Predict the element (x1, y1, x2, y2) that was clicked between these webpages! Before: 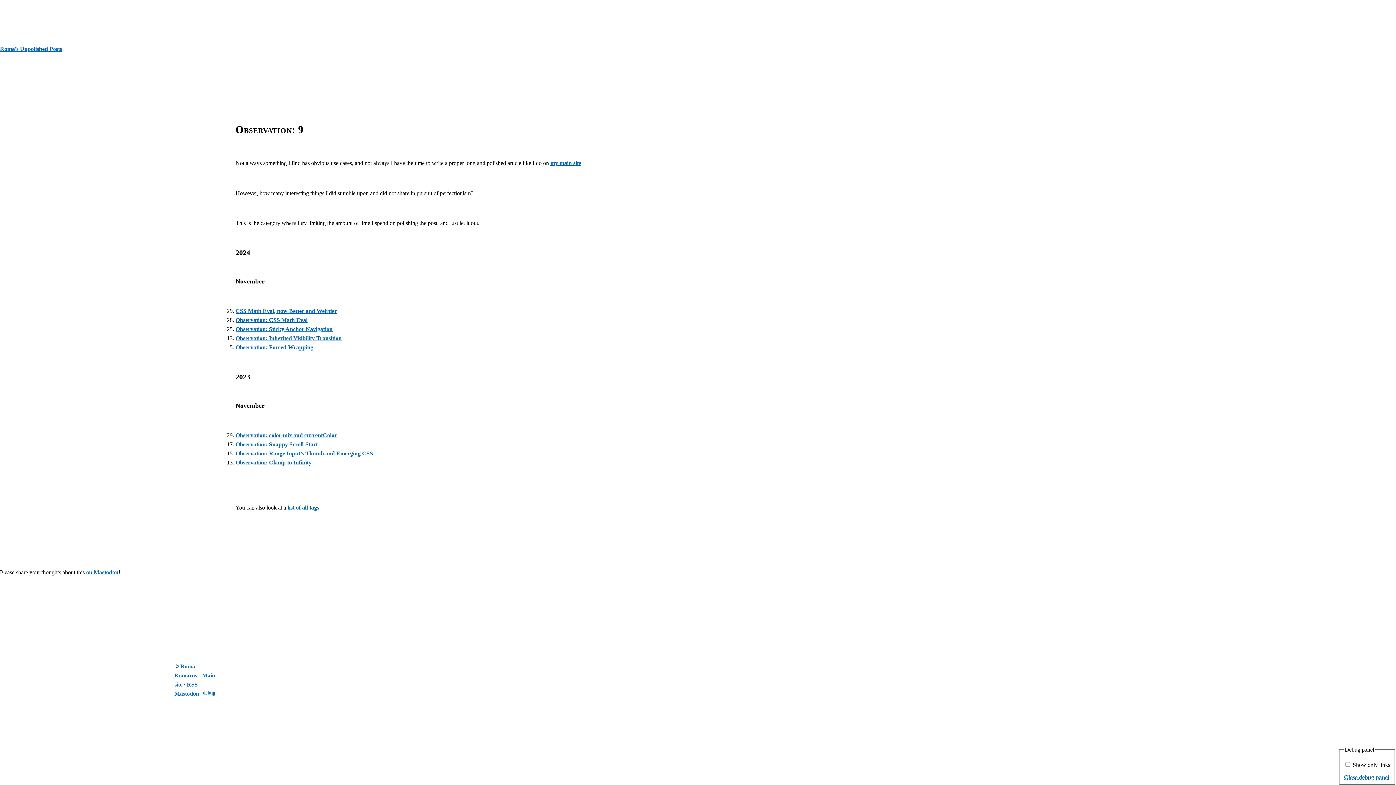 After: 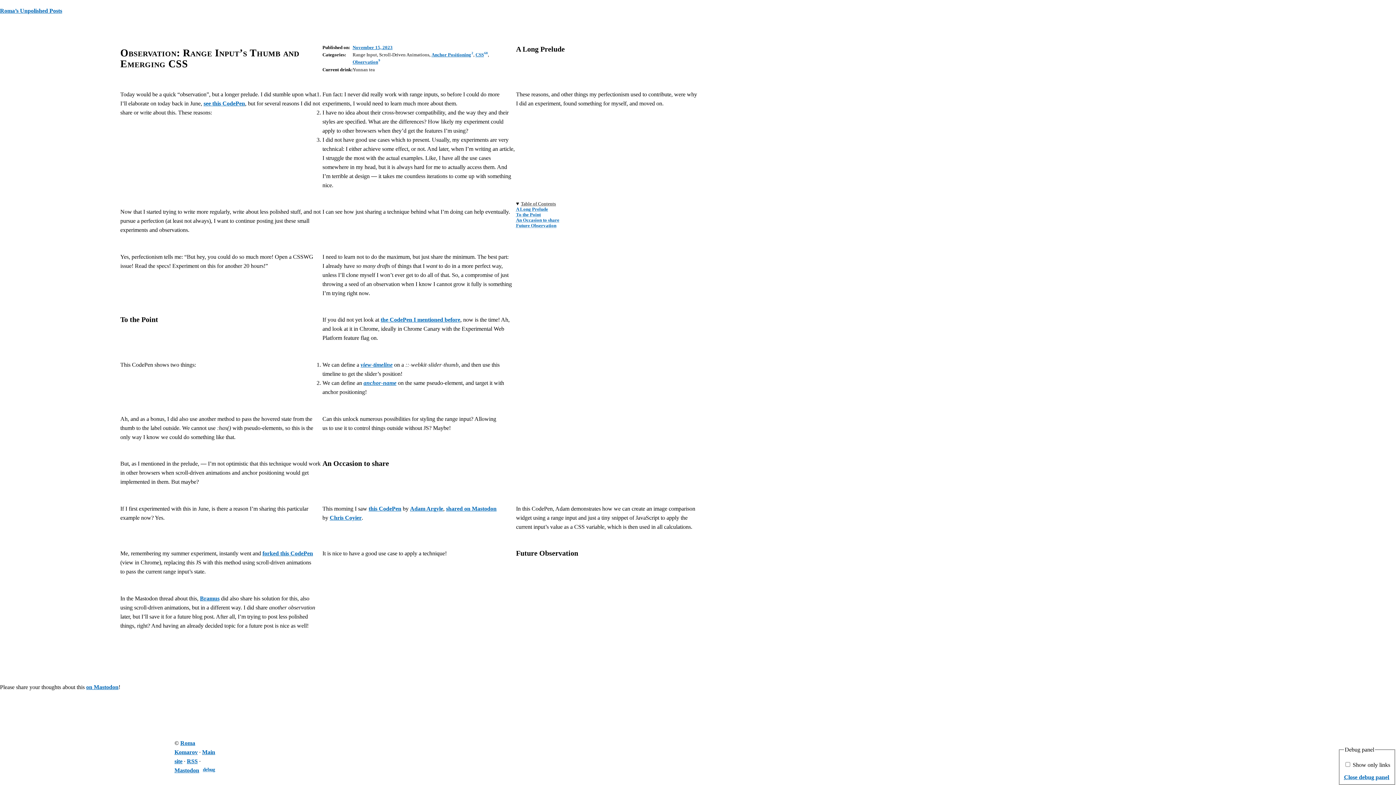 Action: bbox: (235, 450, 373, 456) label: Observation: Range Input’s Thumb and Emerging CSS